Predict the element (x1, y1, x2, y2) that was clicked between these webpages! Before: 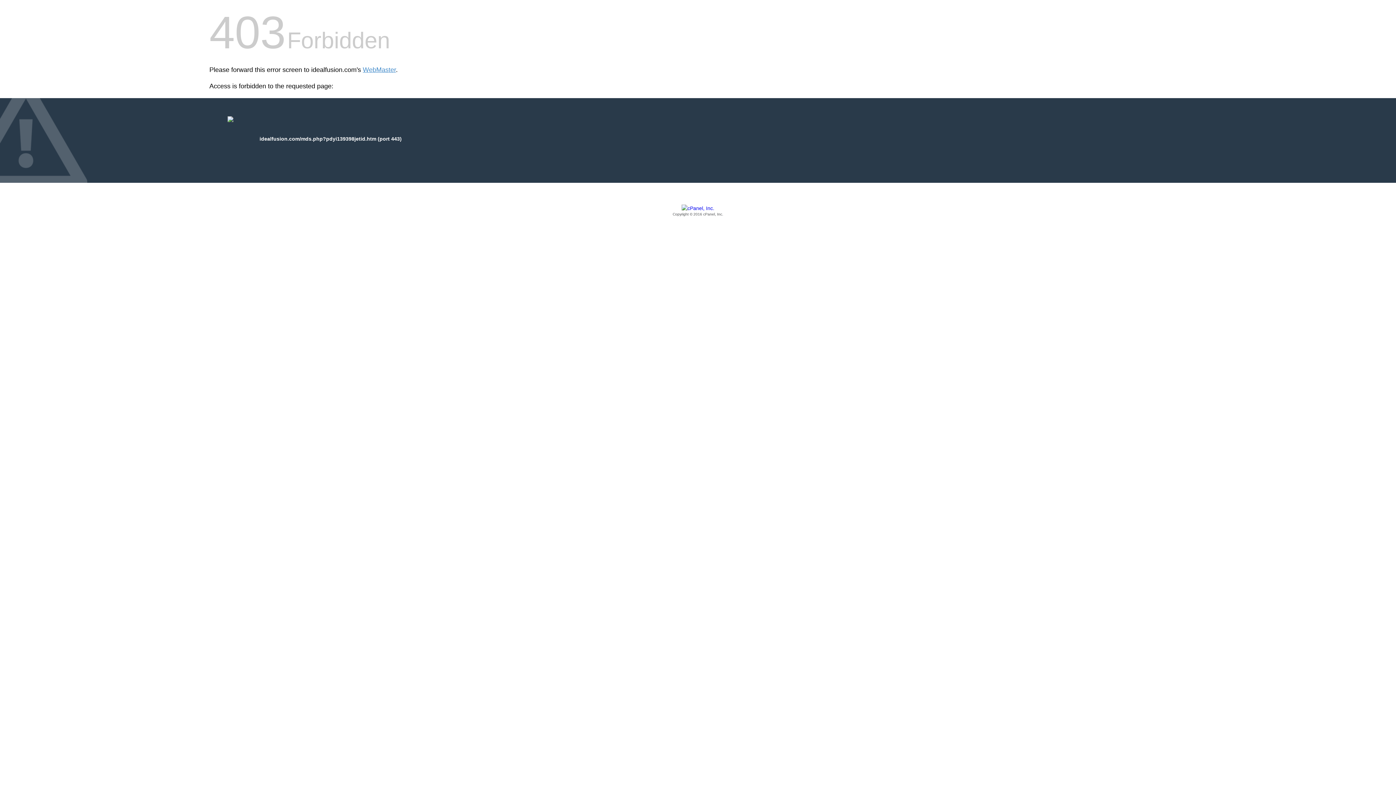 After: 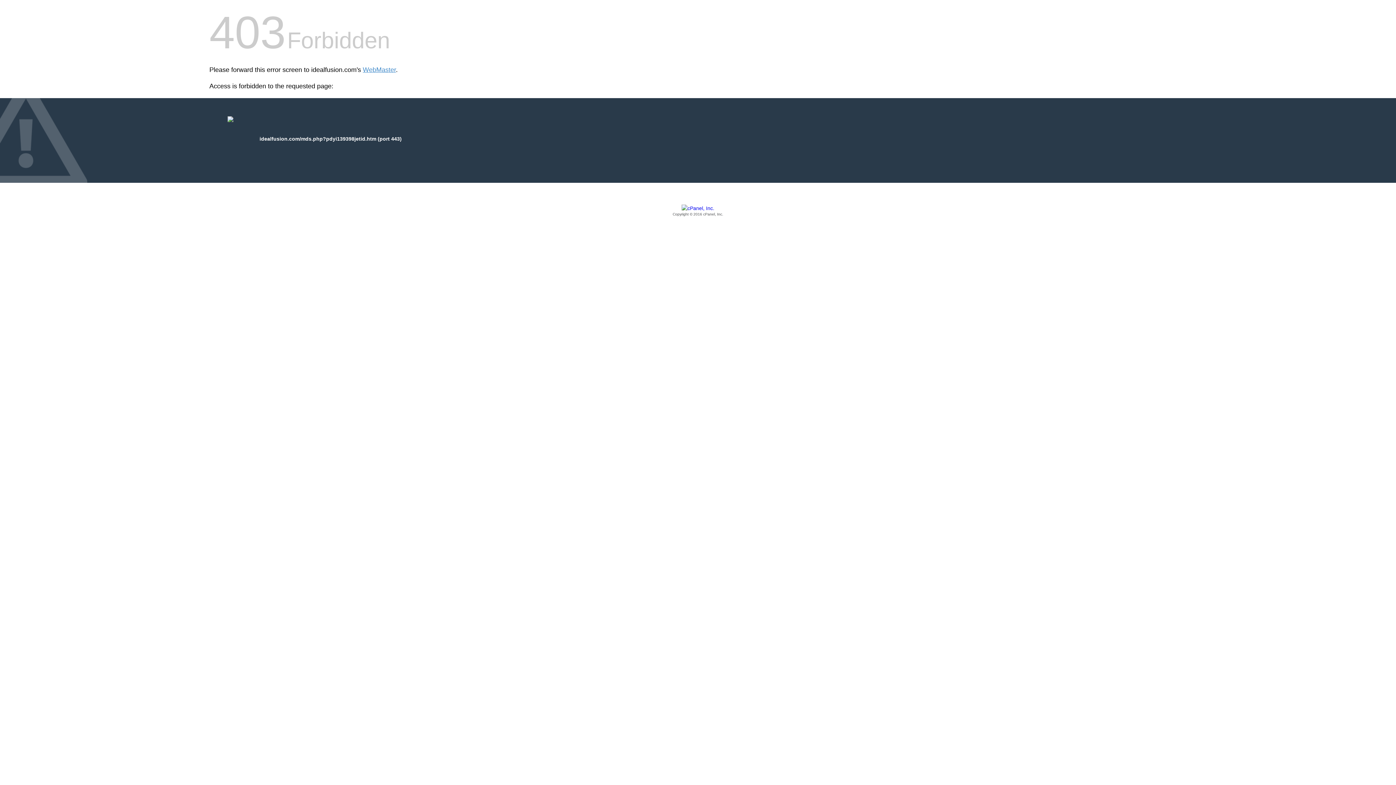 Action: bbox: (209, 205, 1186, 217) label: Copyright © 2016 cPanel, Inc.